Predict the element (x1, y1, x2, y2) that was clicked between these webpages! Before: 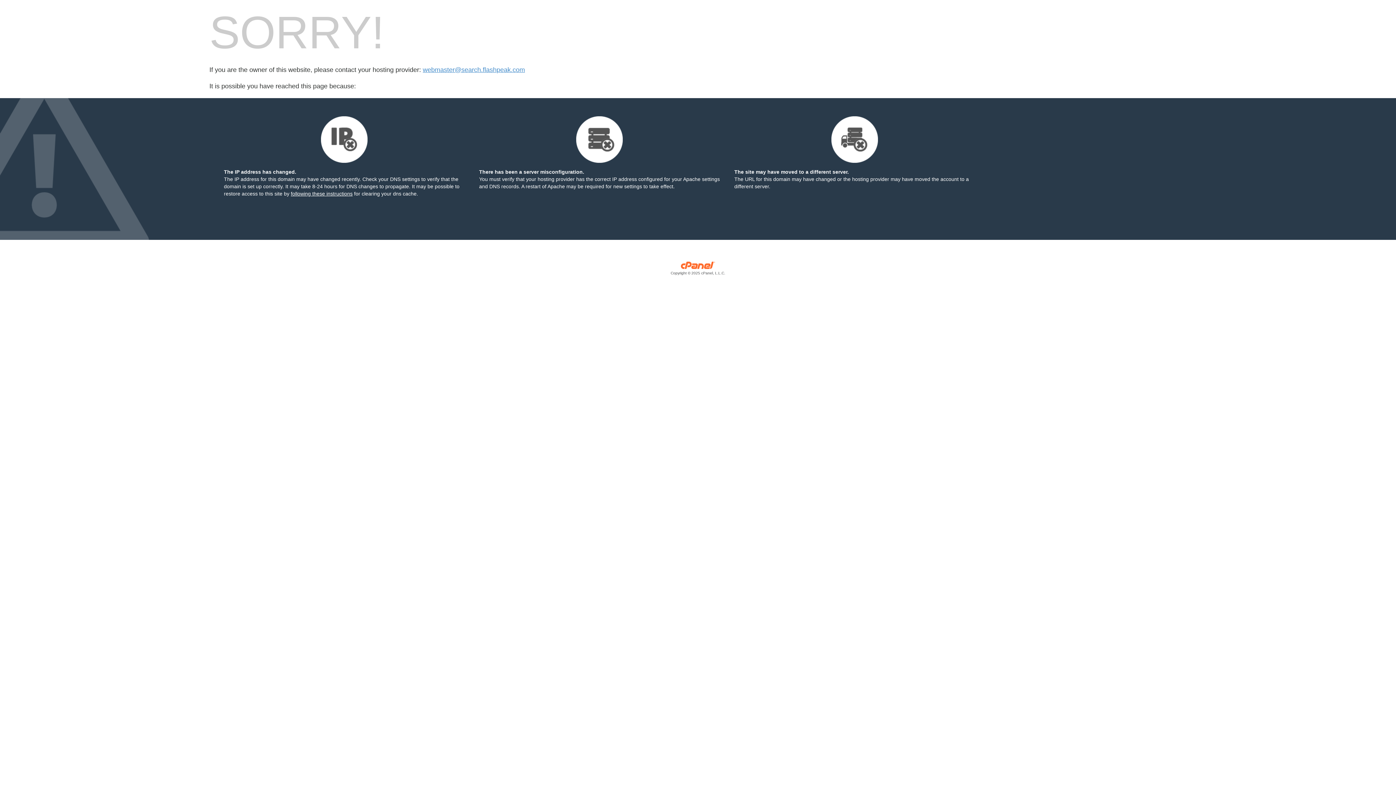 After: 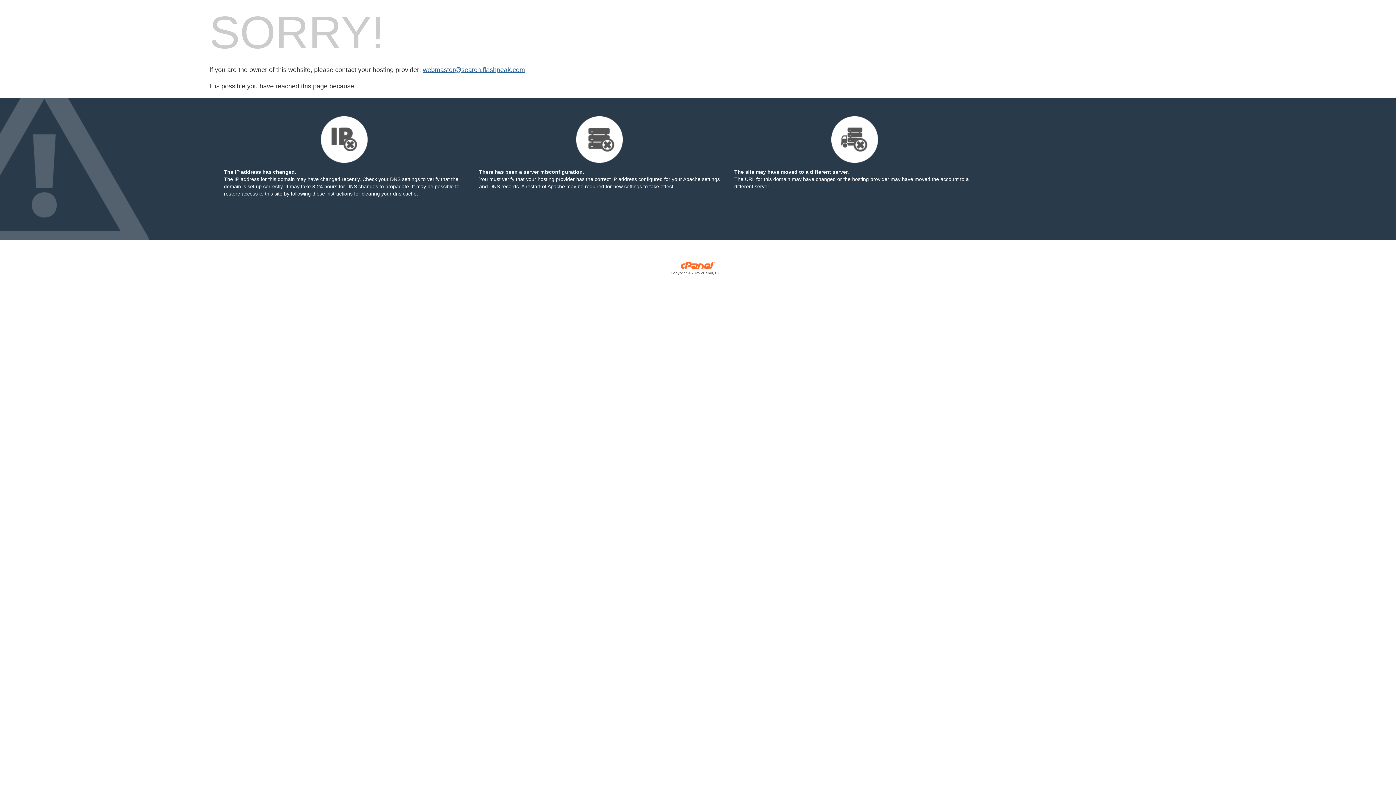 Action: bbox: (422, 66, 525, 73) label: webmaster@search.flashpeak.com